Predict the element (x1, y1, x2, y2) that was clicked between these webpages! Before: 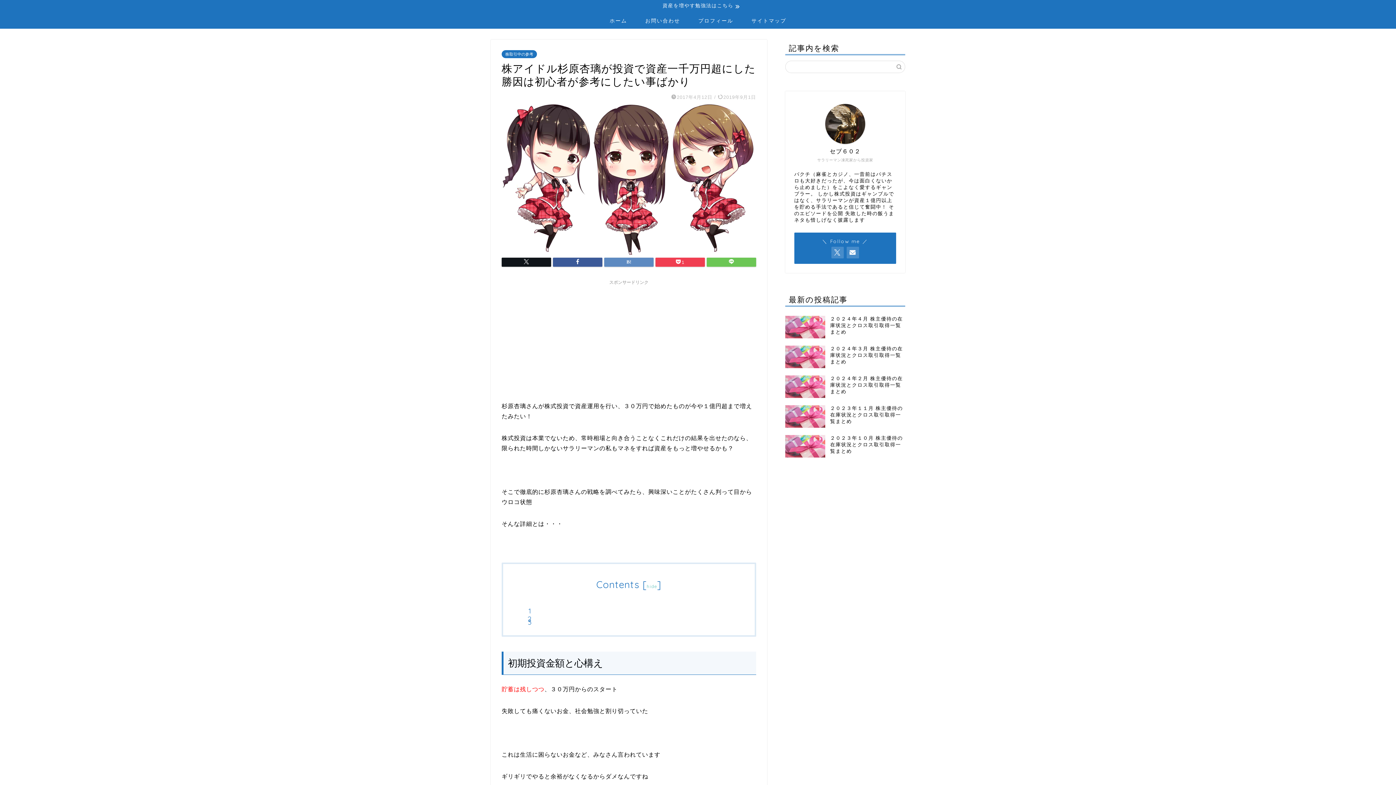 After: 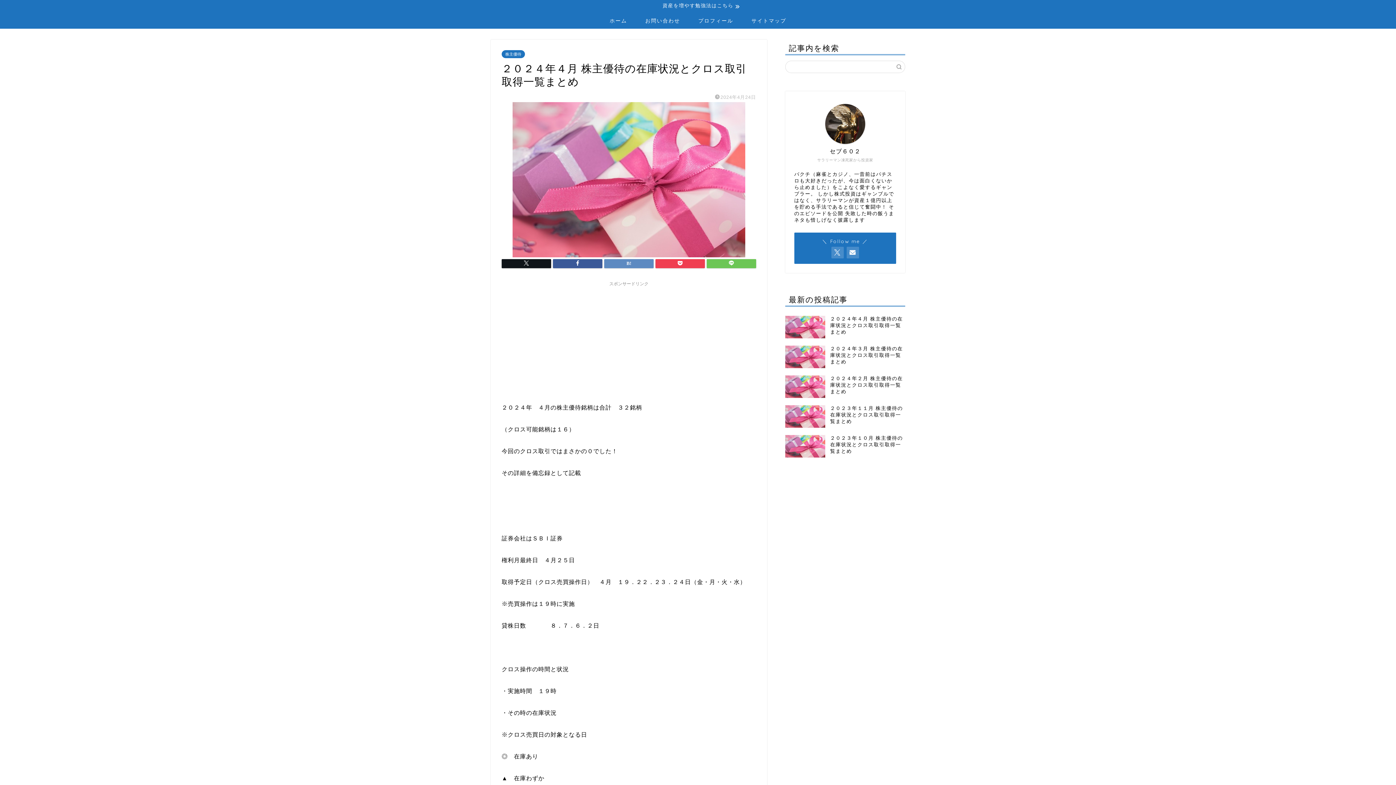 Action: bbox: (785, 312, 905, 342) label: ２０２４年４月 株主優待の在庫状況とクロス取引取得一覧まとめ